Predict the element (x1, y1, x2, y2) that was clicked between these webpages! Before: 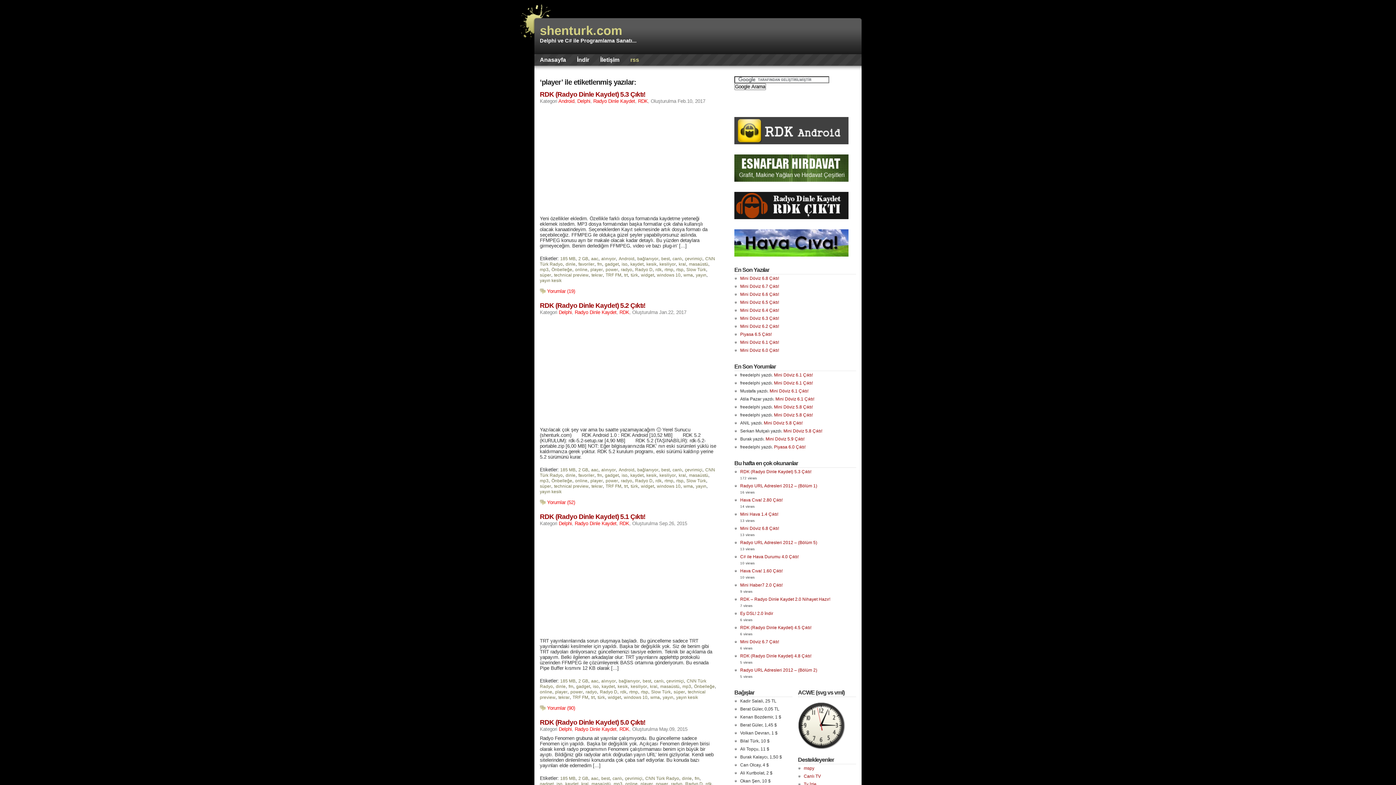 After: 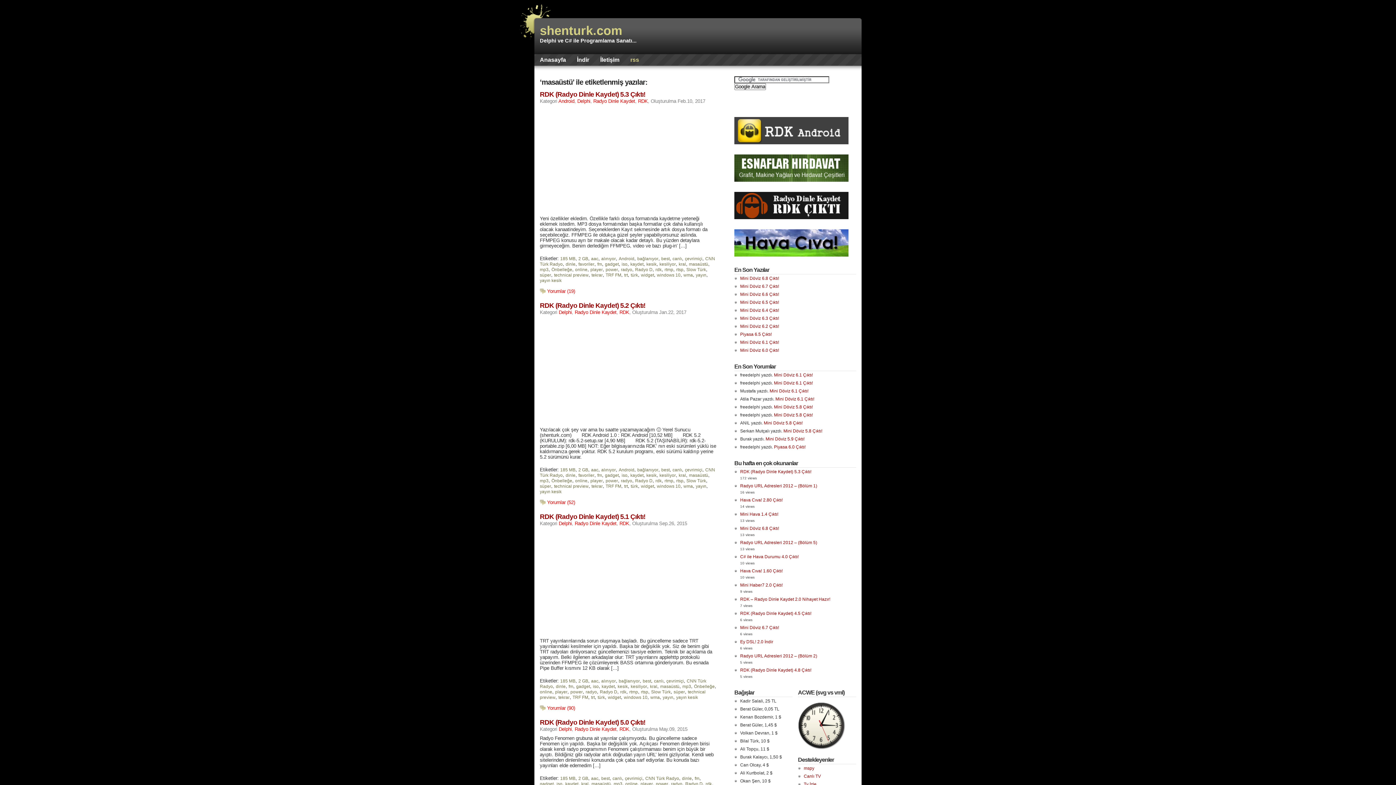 Action: bbox: (660, 684, 679, 689) label: masaüstü